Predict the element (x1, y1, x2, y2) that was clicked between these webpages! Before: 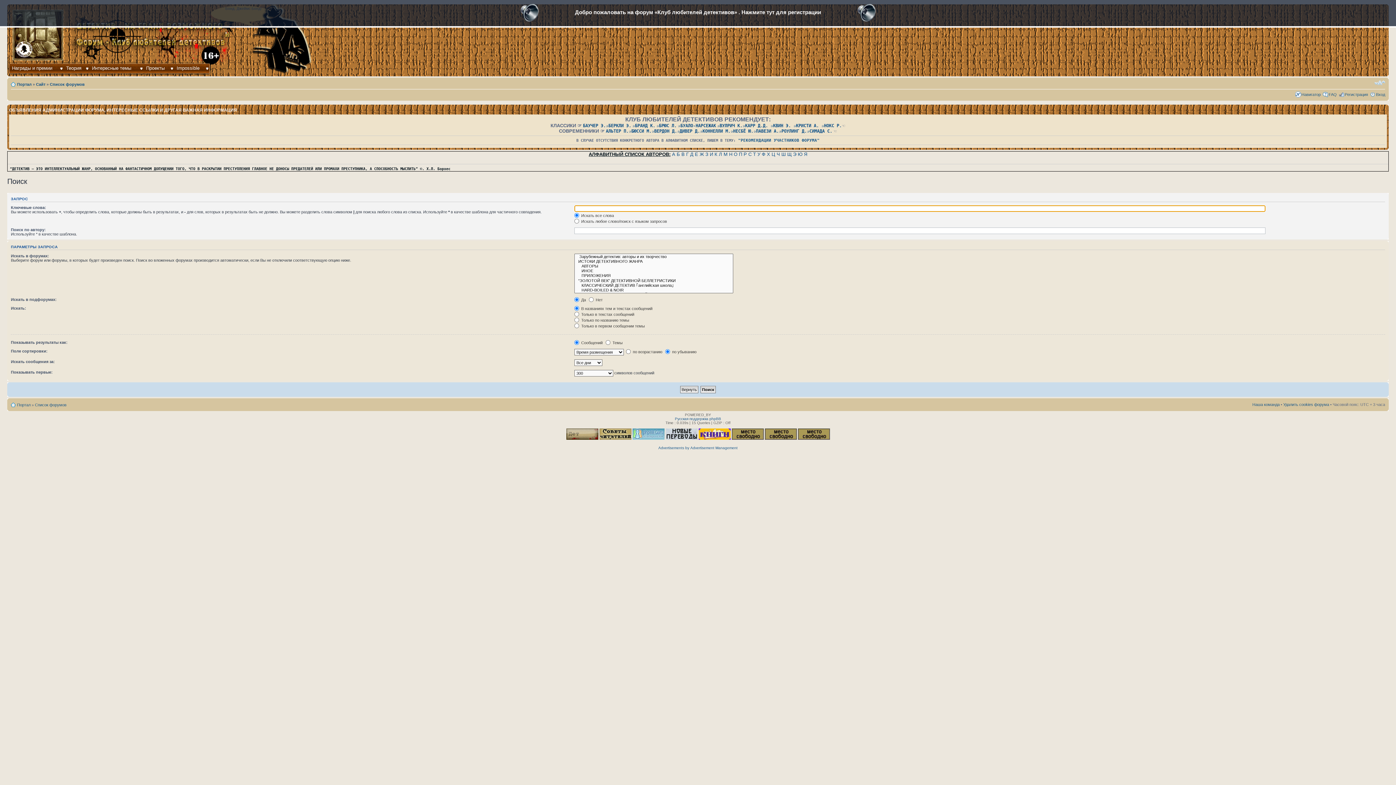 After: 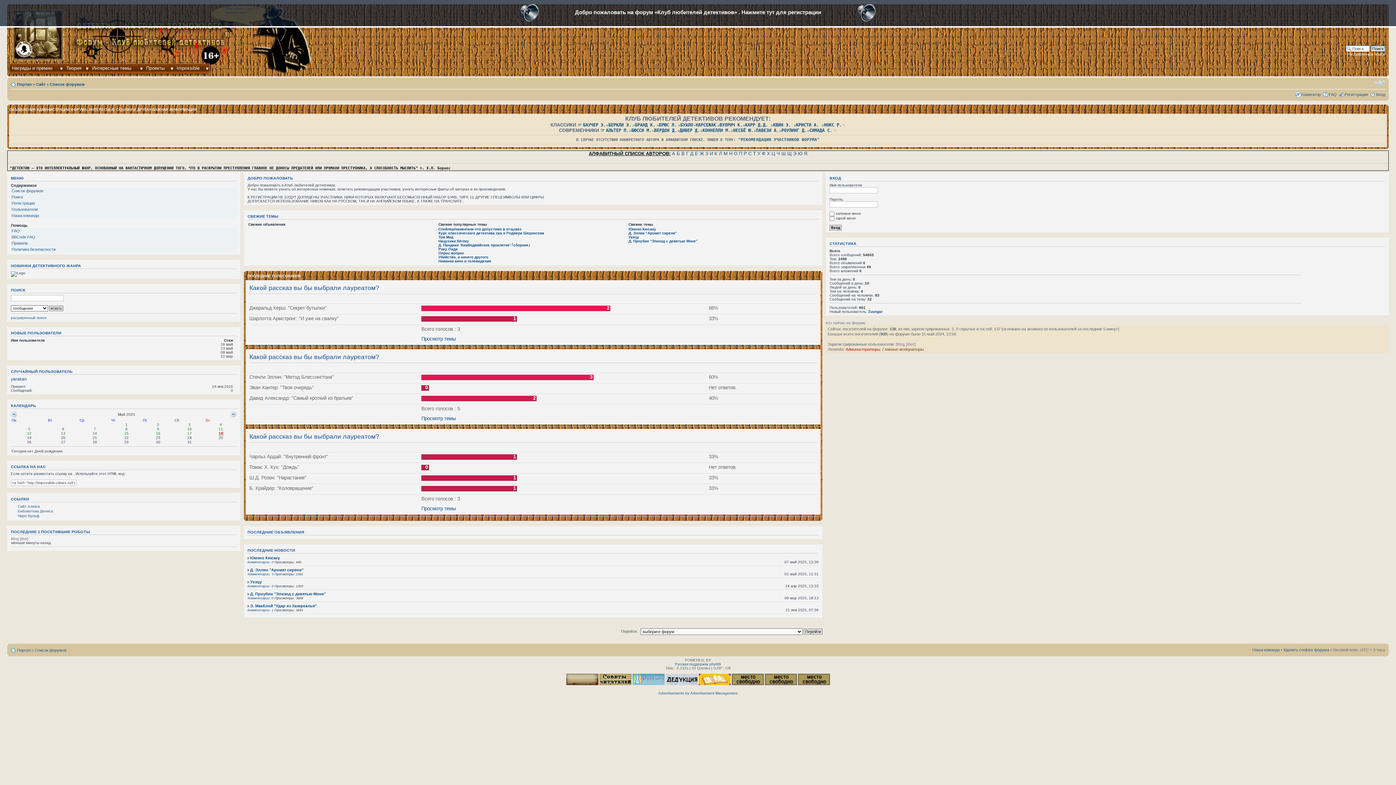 Action: label: Портал bbox: (17, 402, 30, 407)